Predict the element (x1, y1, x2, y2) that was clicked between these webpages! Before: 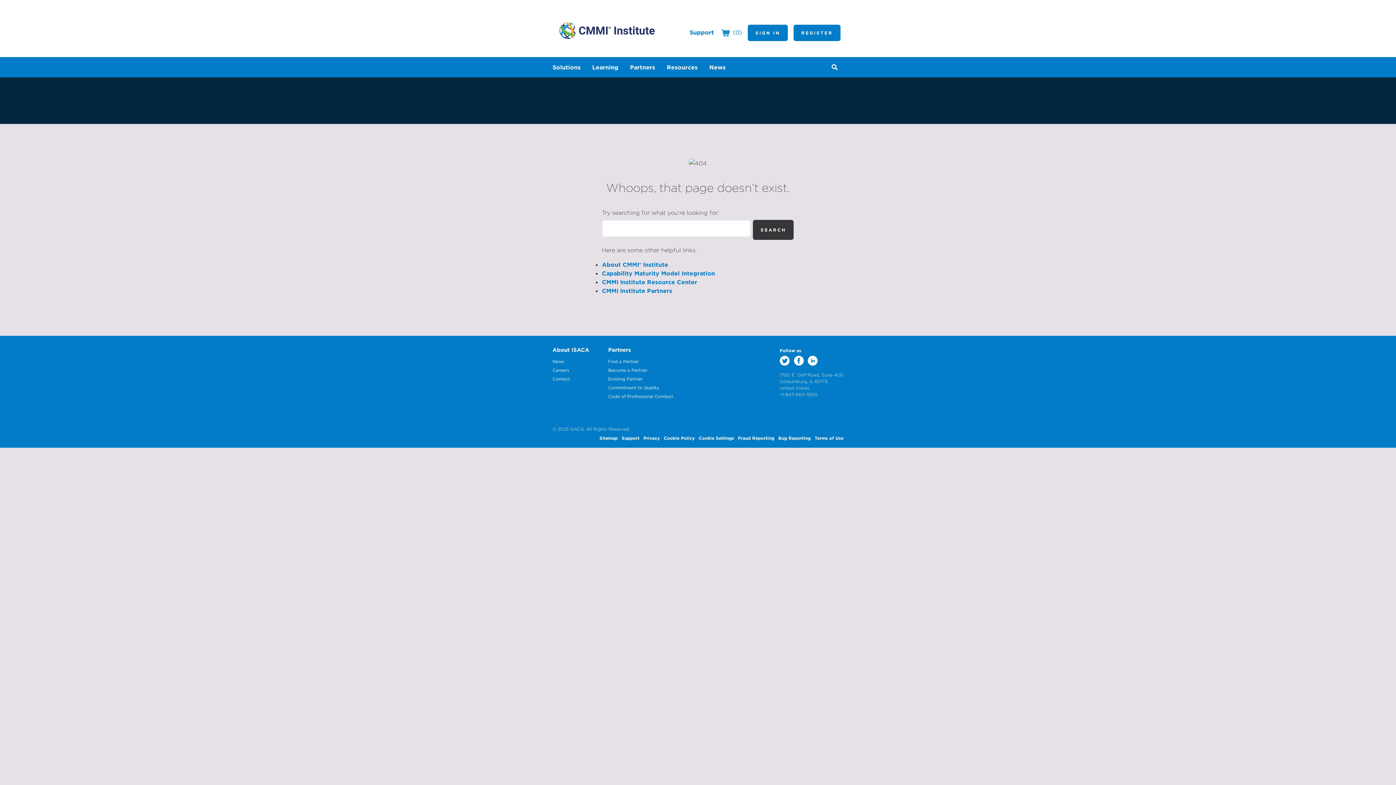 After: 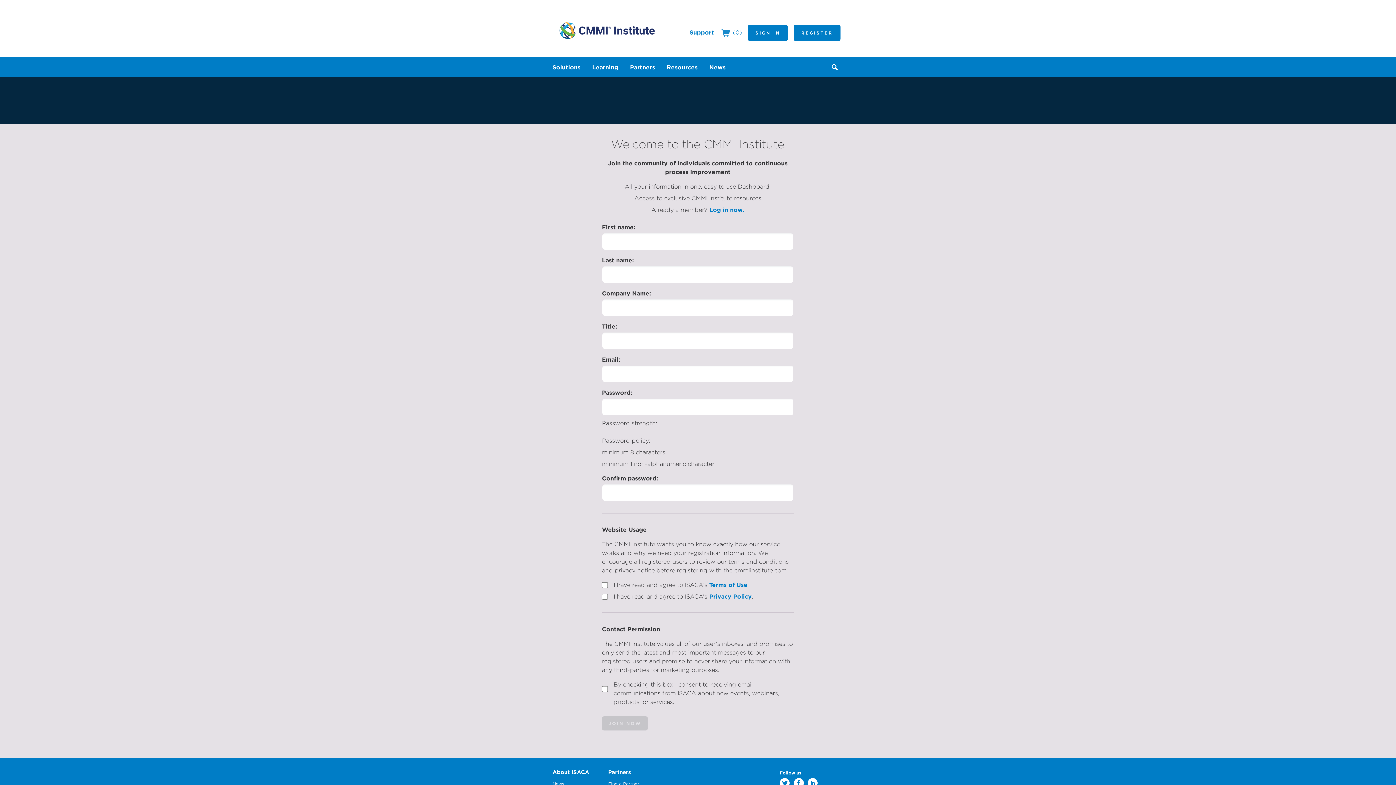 Action: bbox: (793, 24, 840, 41) label: REGISTER